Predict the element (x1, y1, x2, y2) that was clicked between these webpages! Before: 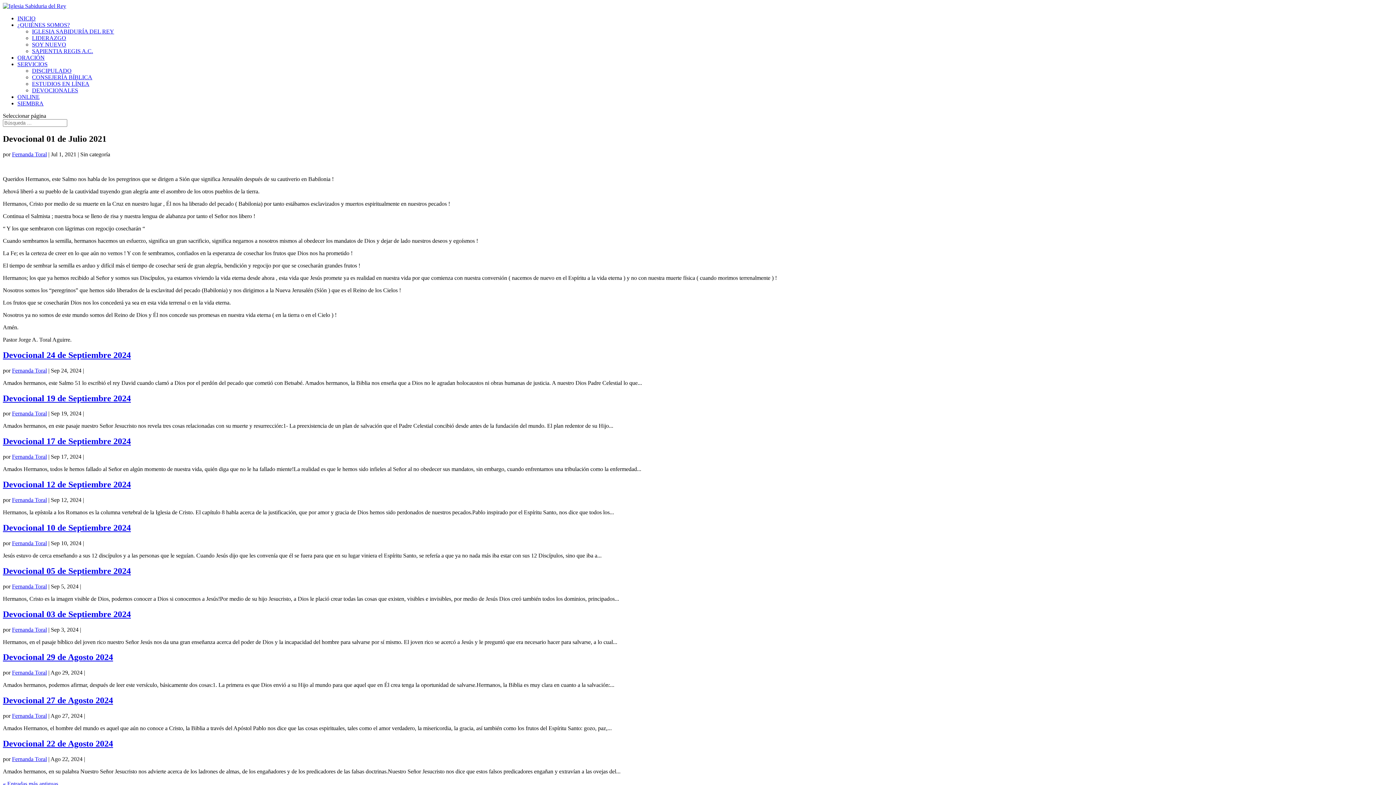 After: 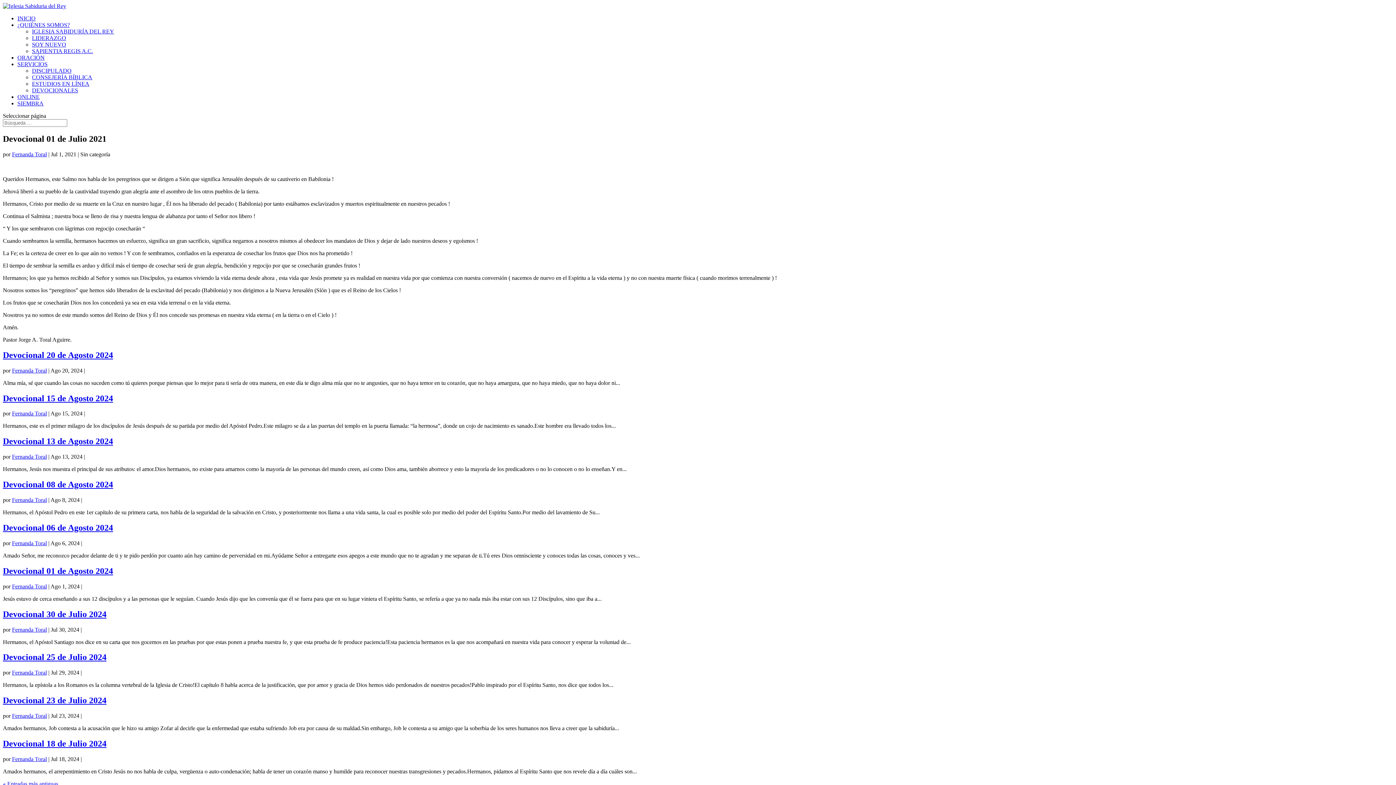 Action: bbox: (2, 781, 58, 787) label: « Entradas más antiguas